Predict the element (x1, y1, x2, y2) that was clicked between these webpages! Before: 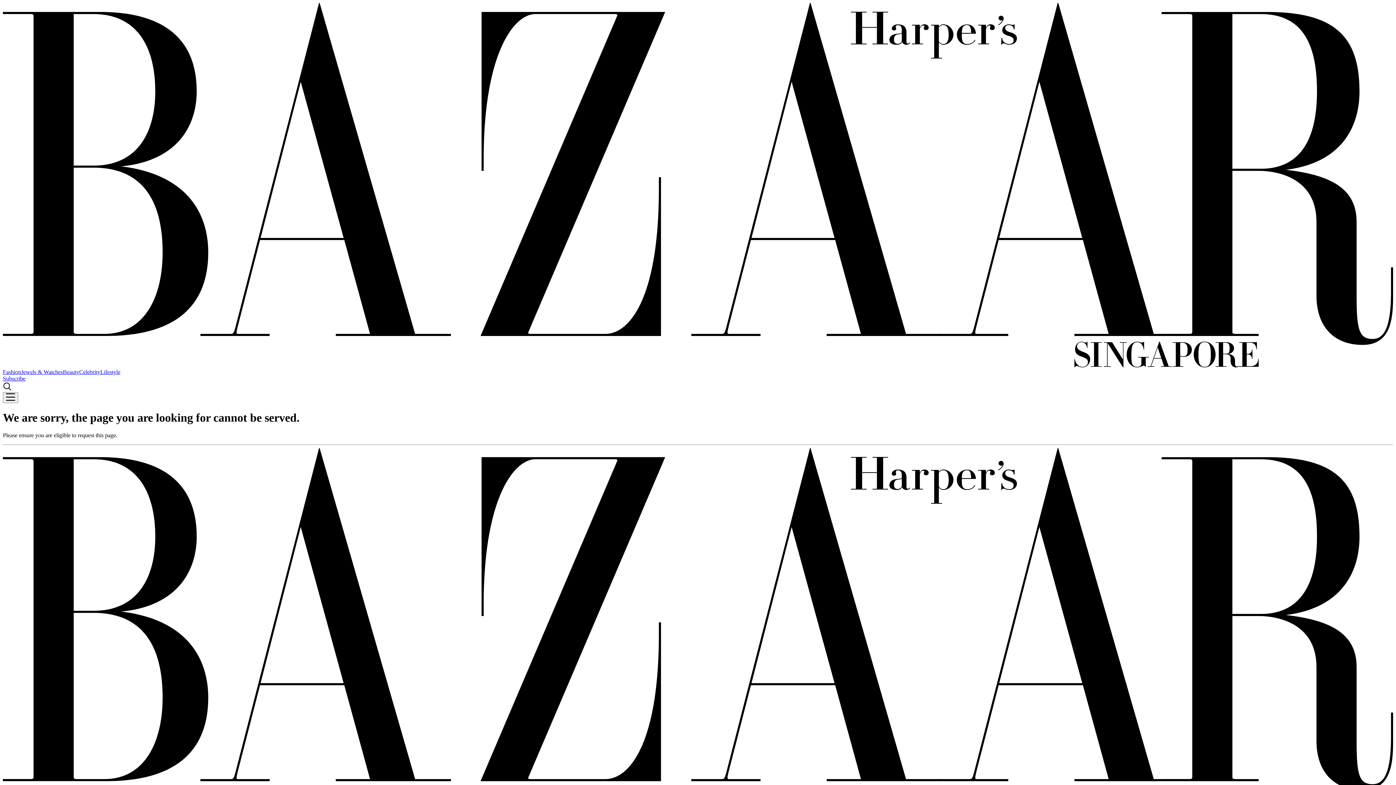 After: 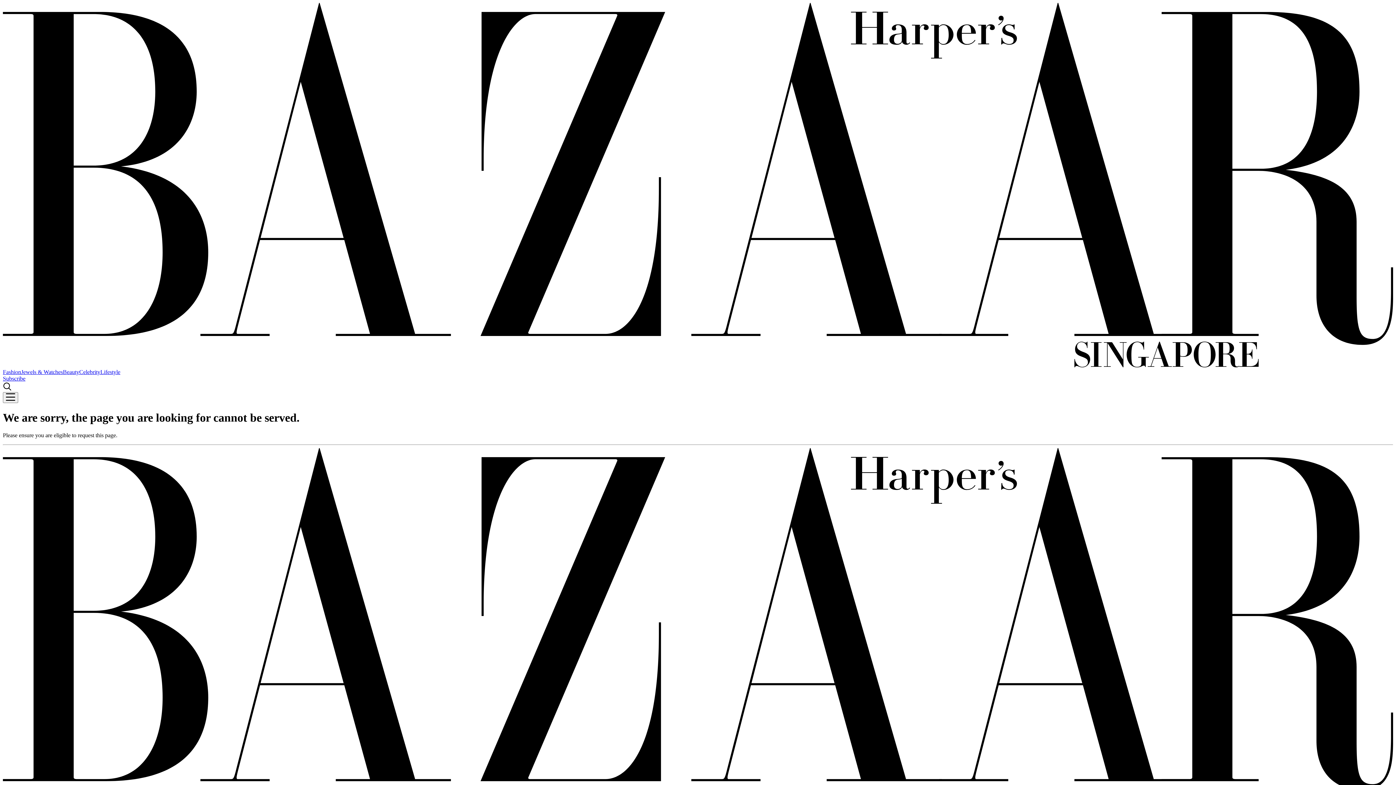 Action: label: Subscribe bbox: (2, 375, 25, 381)